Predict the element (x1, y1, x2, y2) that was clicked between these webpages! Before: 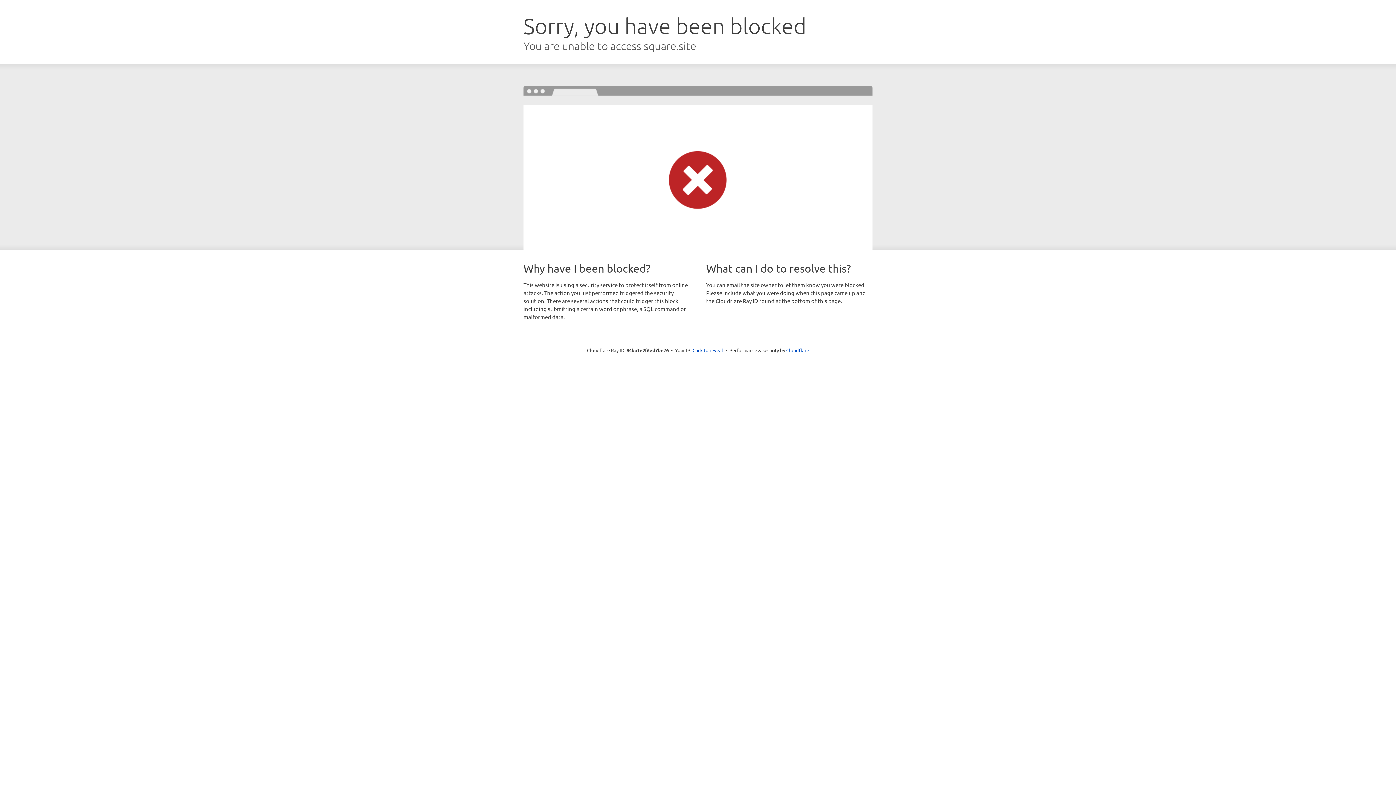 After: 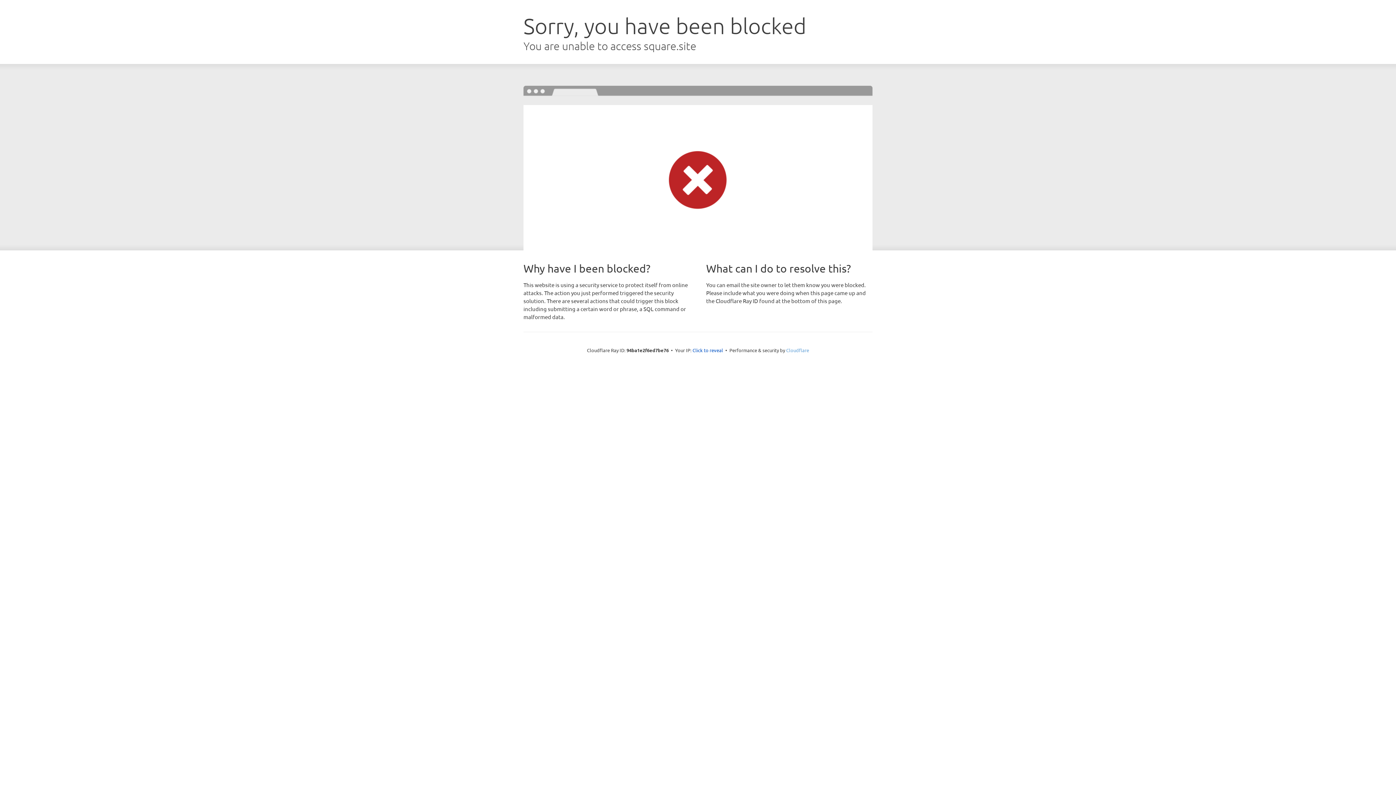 Action: label: Cloudflare bbox: (786, 347, 809, 353)